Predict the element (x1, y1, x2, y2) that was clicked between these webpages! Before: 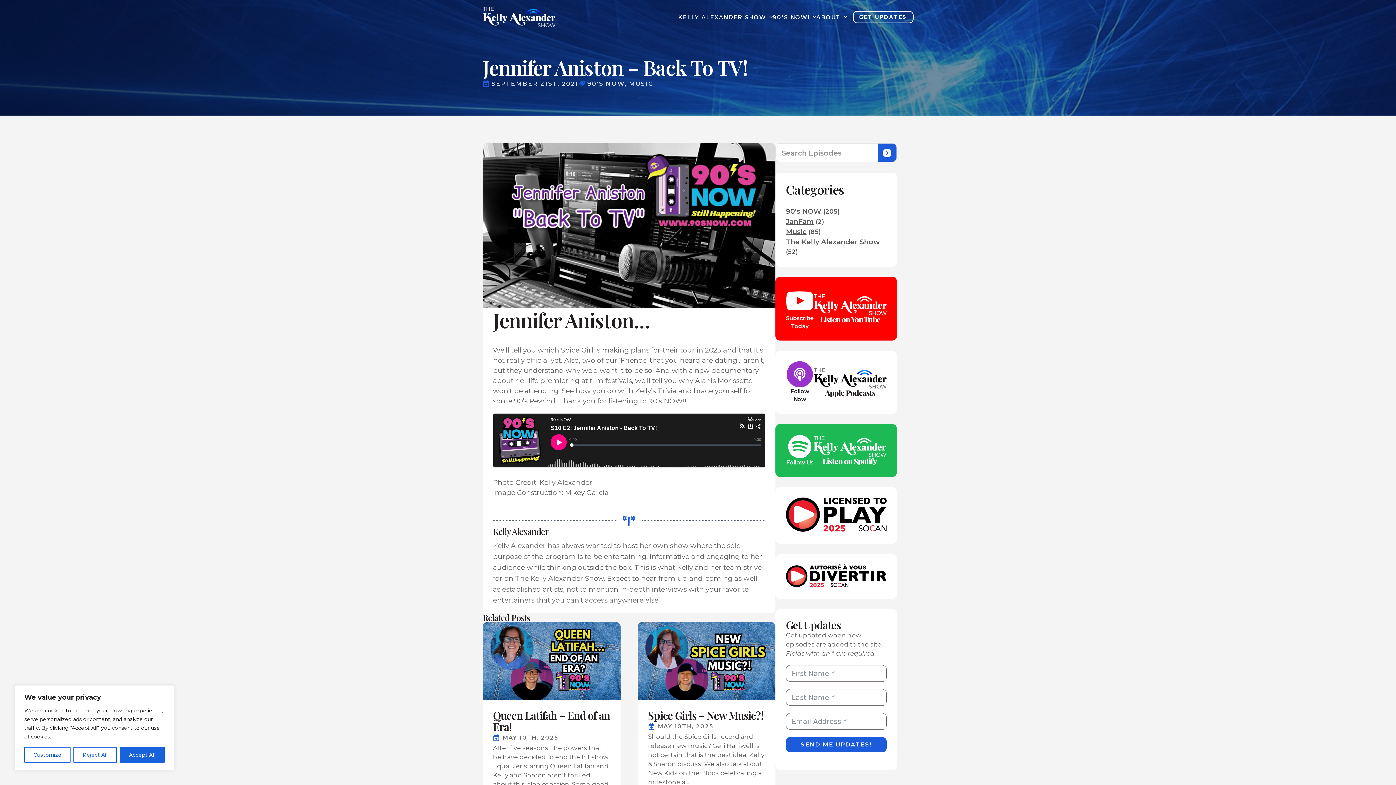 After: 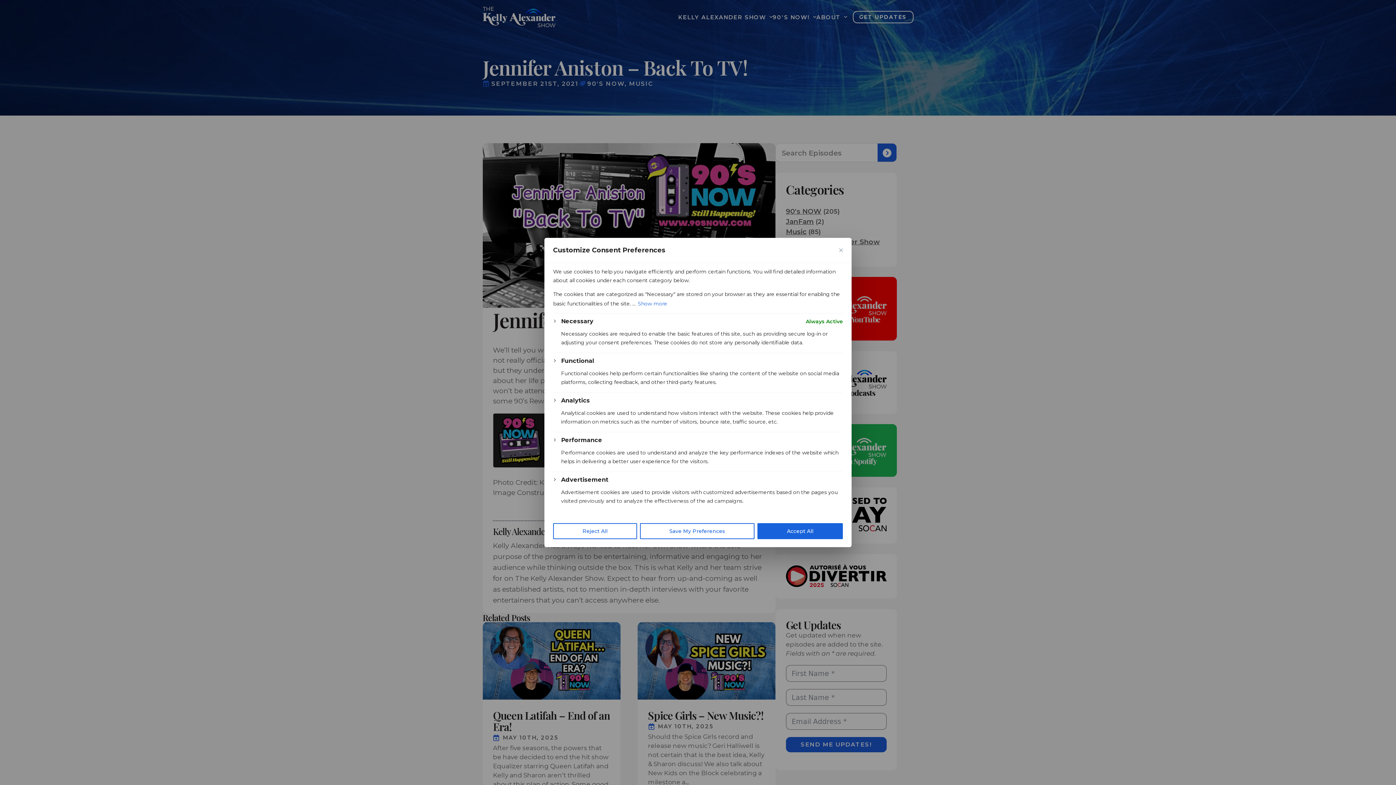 Action: label: Customize bbox: (24, 747, 70, 763)